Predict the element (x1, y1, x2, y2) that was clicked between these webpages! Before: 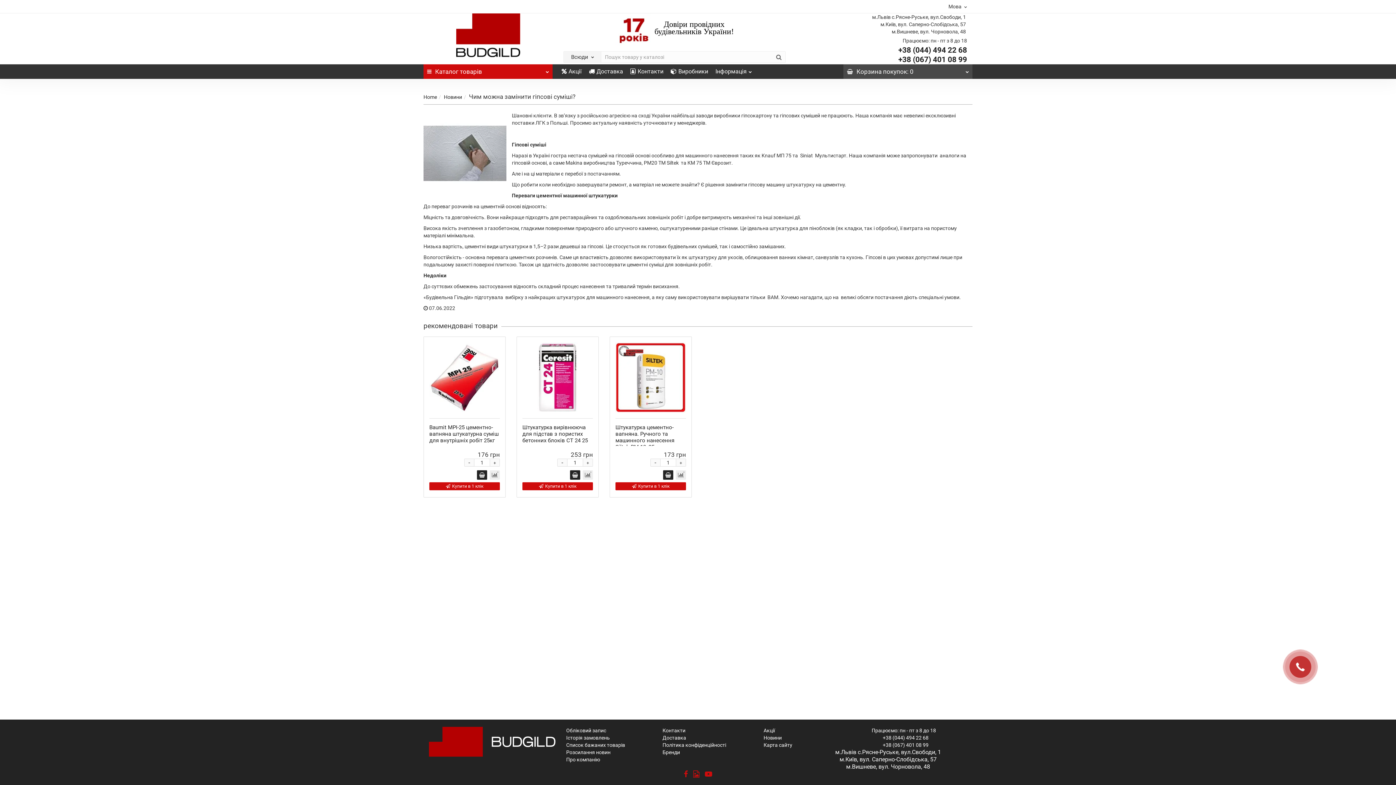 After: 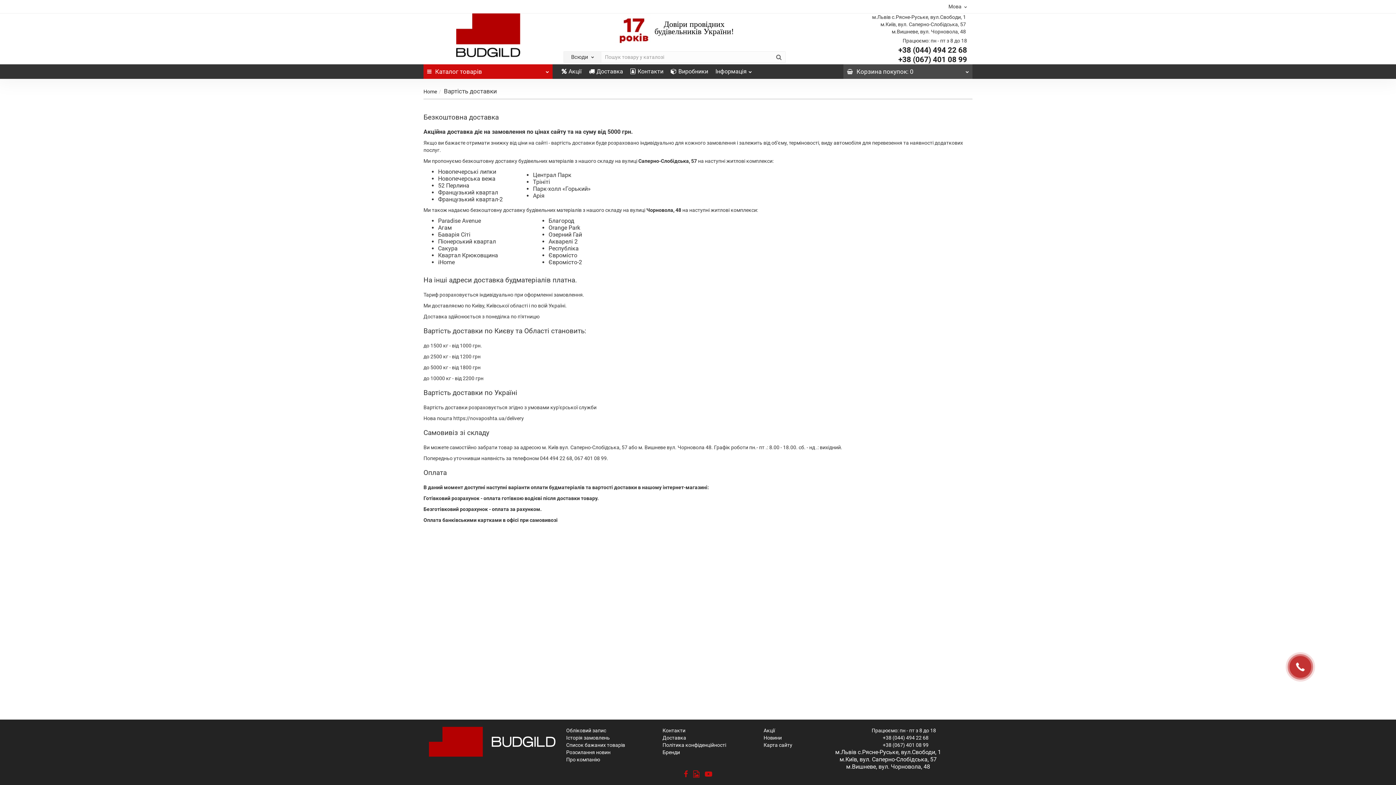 Action: label: Доставка bbox: (662, 734, 759, 741)